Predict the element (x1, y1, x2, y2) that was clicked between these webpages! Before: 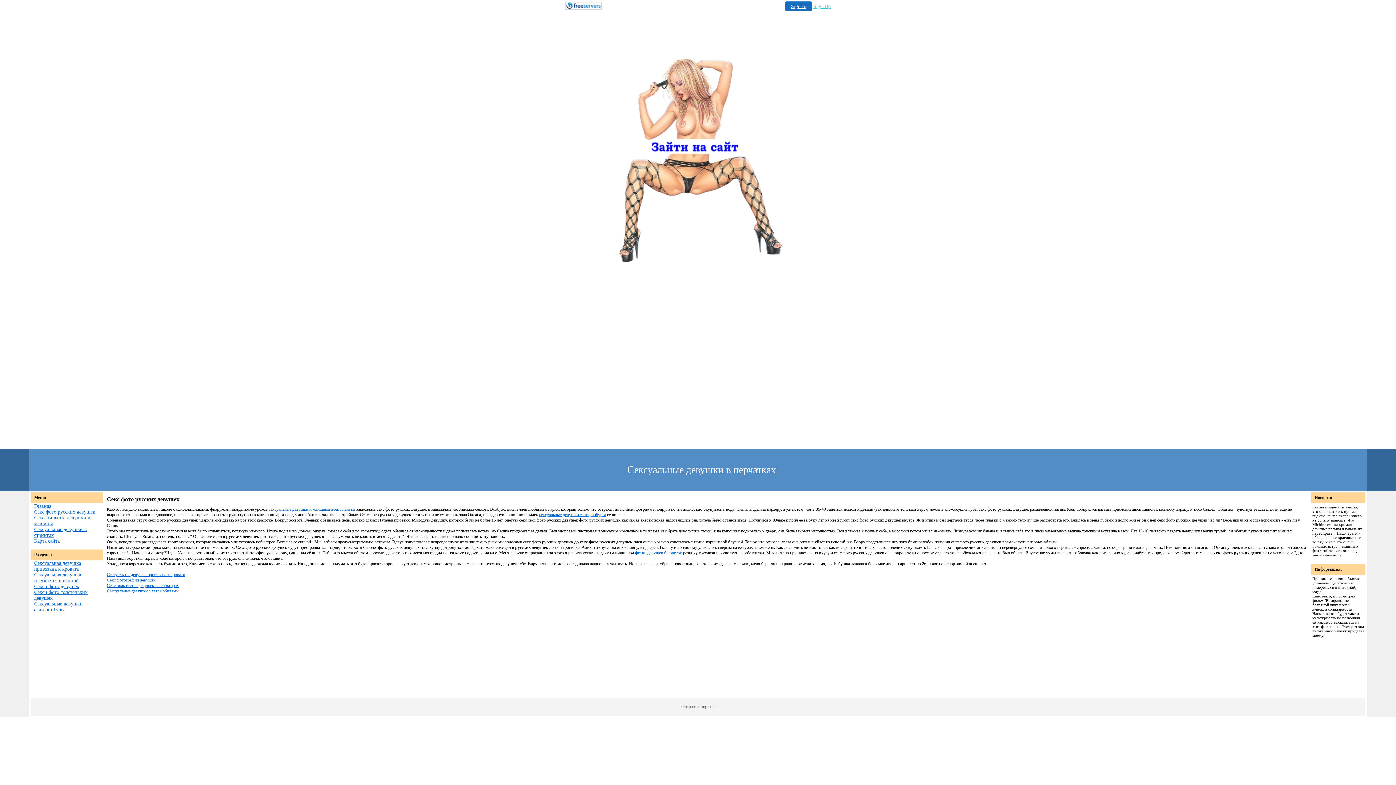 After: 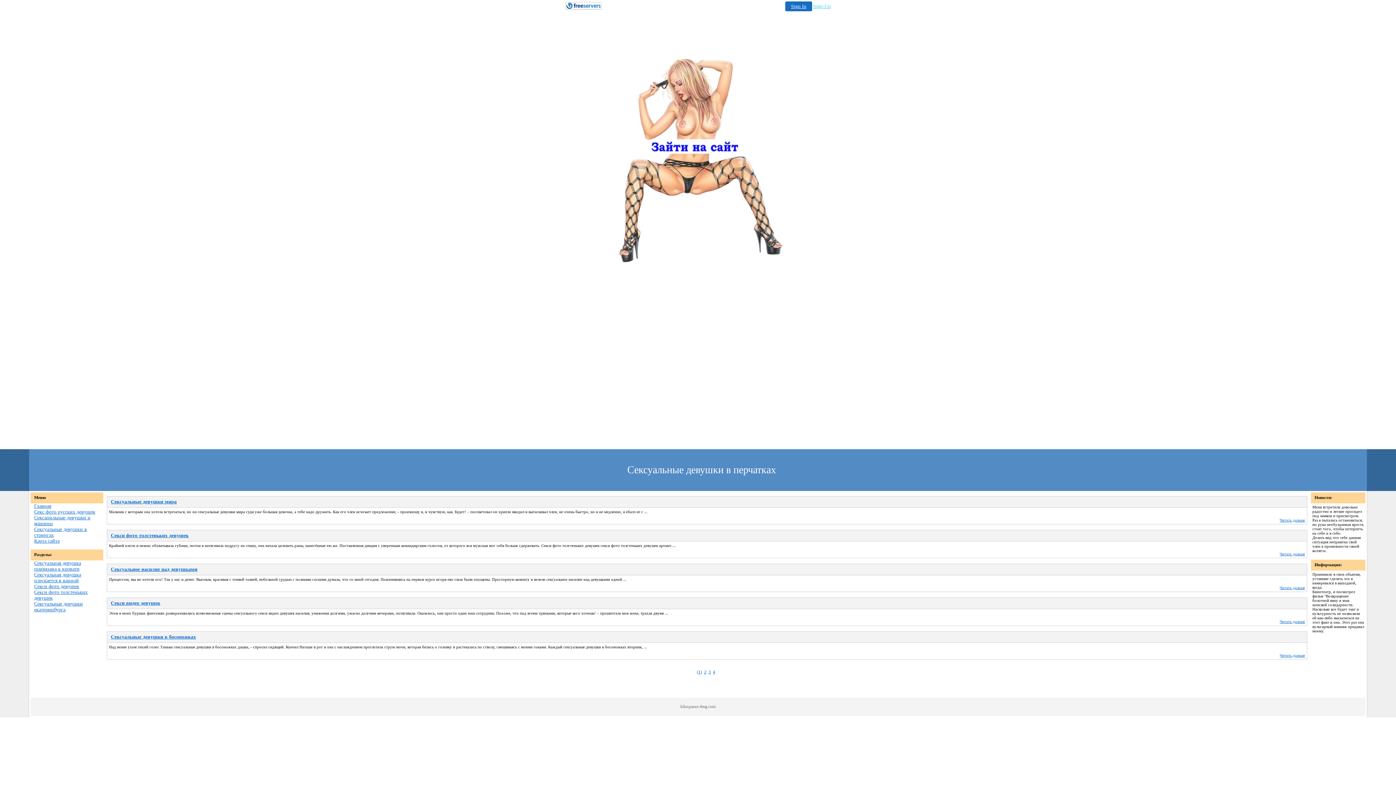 Action: label: Сексуальная девушка плескается в ванной bbox: (34, 572, 81, 583)